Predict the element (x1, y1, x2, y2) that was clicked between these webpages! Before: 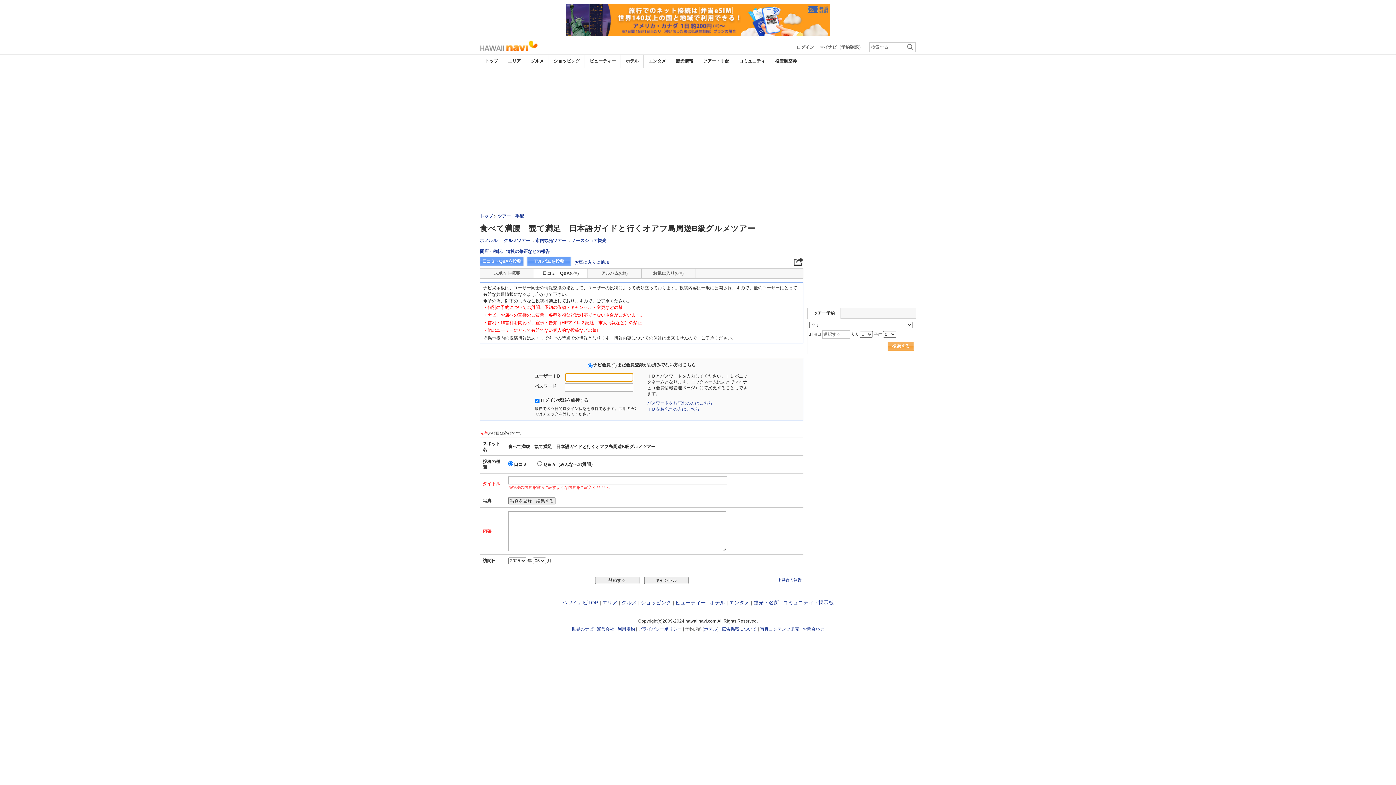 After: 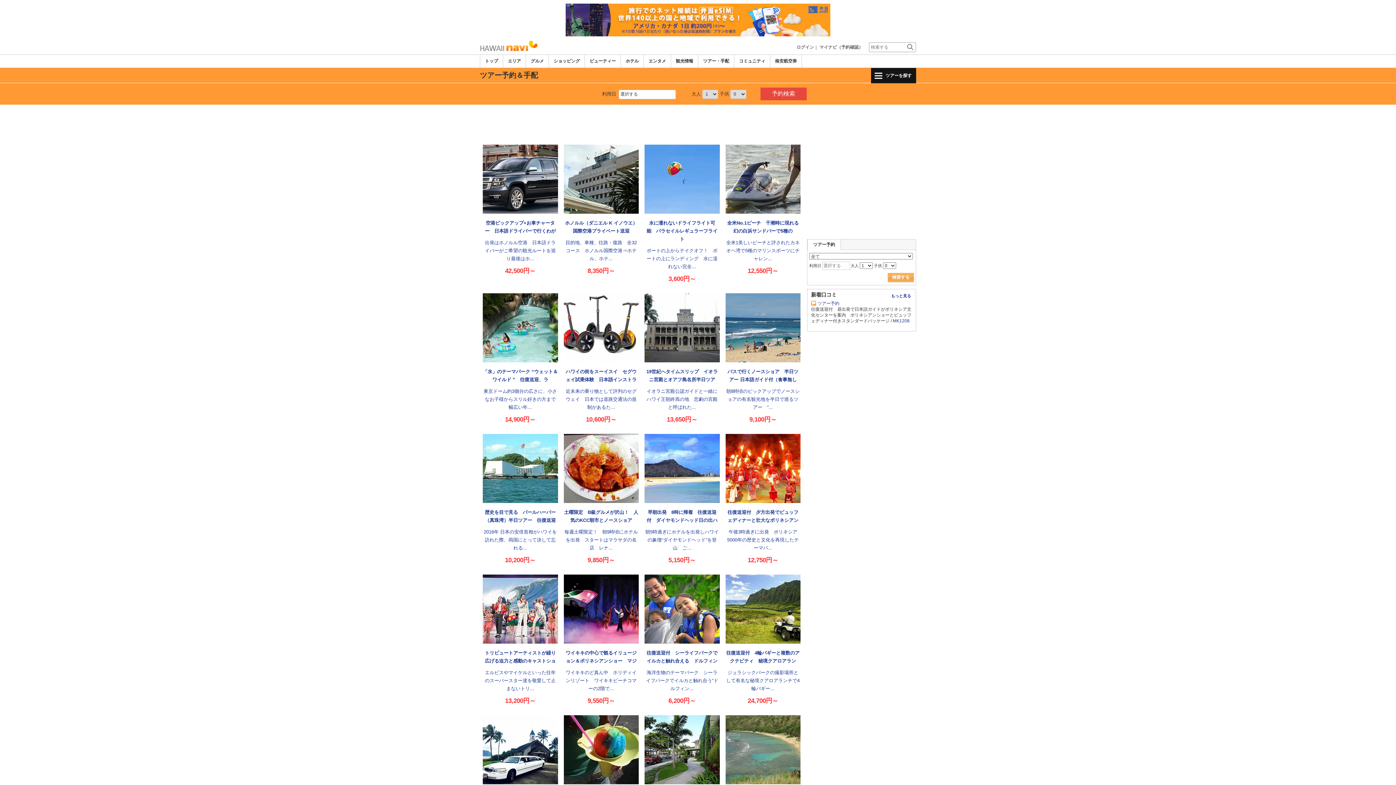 Action: bbox: (703, 58, 729, 63) label: ツアー・手配